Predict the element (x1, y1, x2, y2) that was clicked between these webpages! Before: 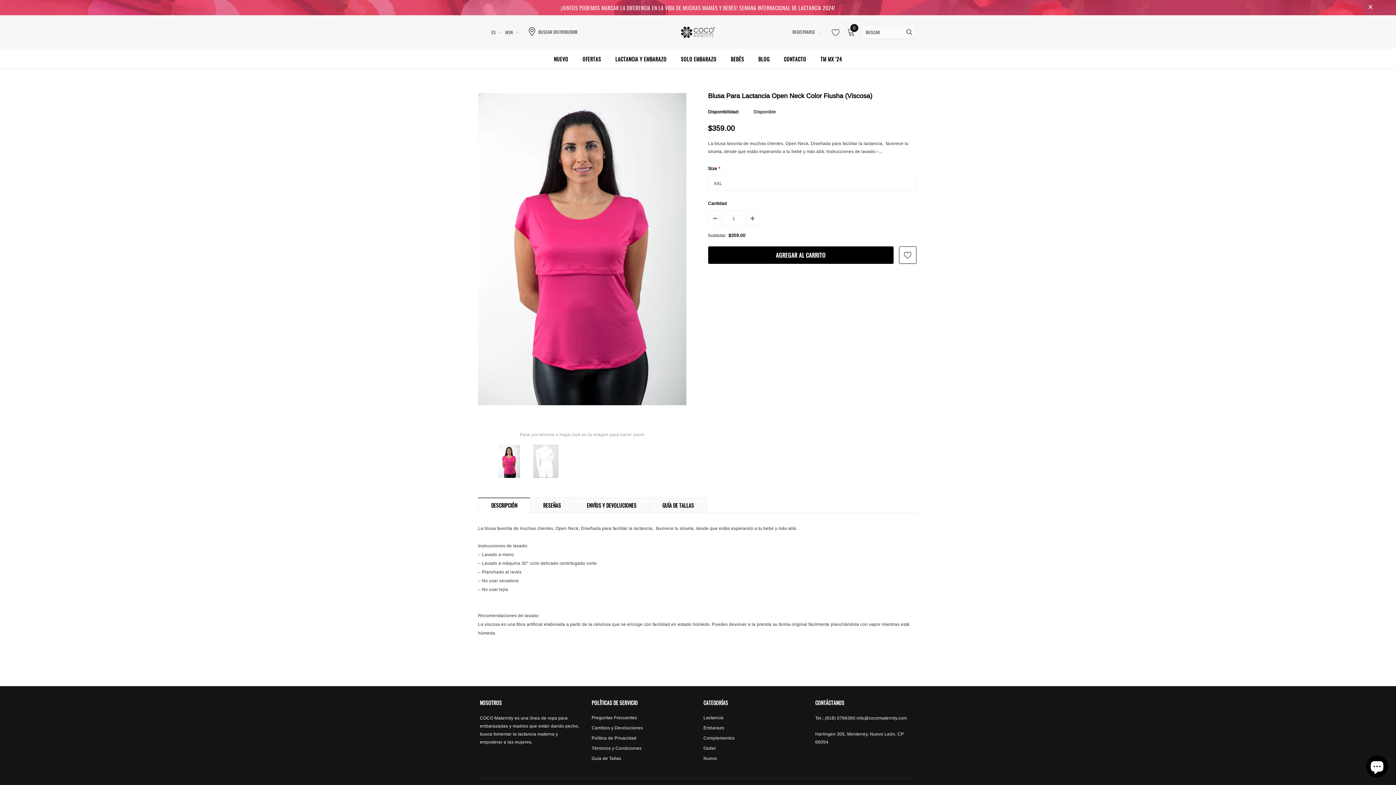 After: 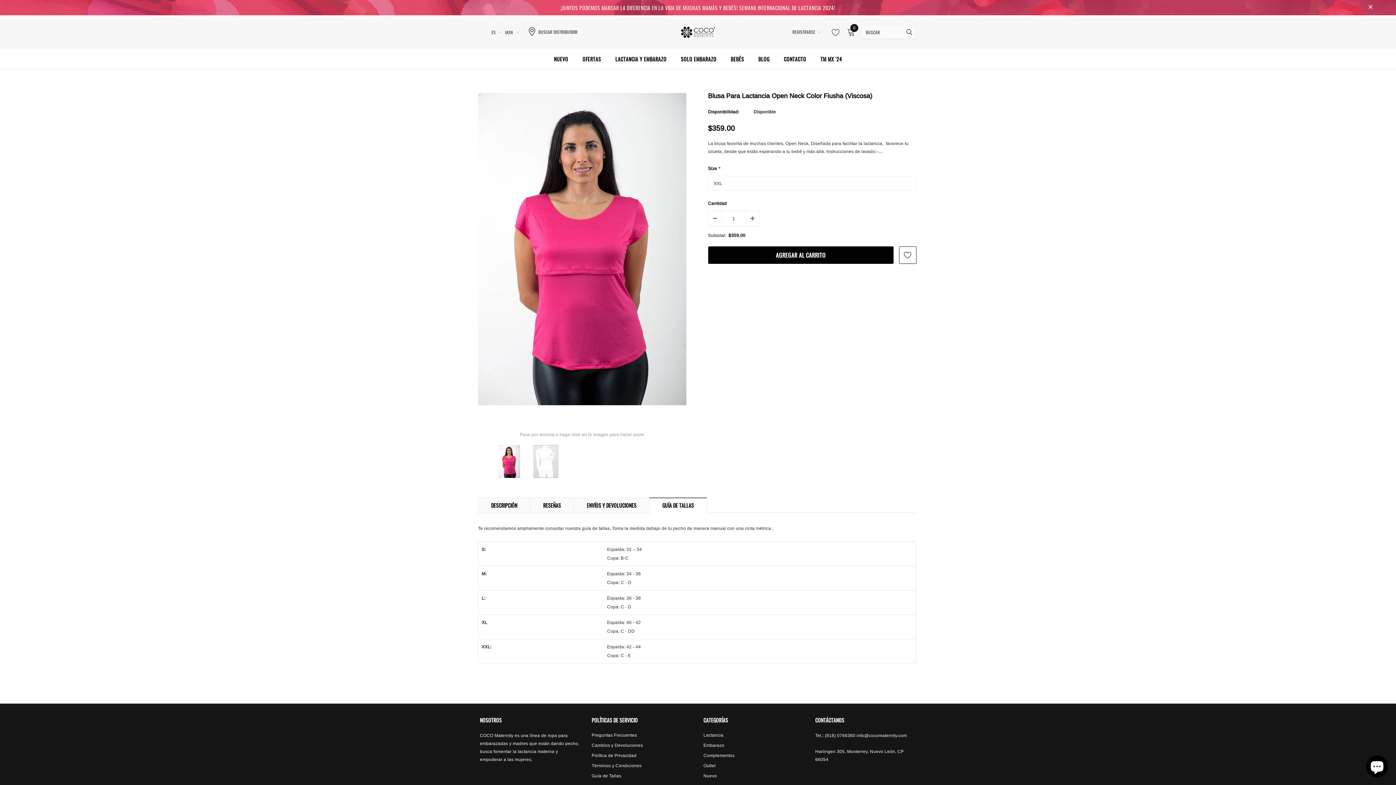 Action: label: GUÍA DE TALLAS bbox: (649, 497, 707, 513)